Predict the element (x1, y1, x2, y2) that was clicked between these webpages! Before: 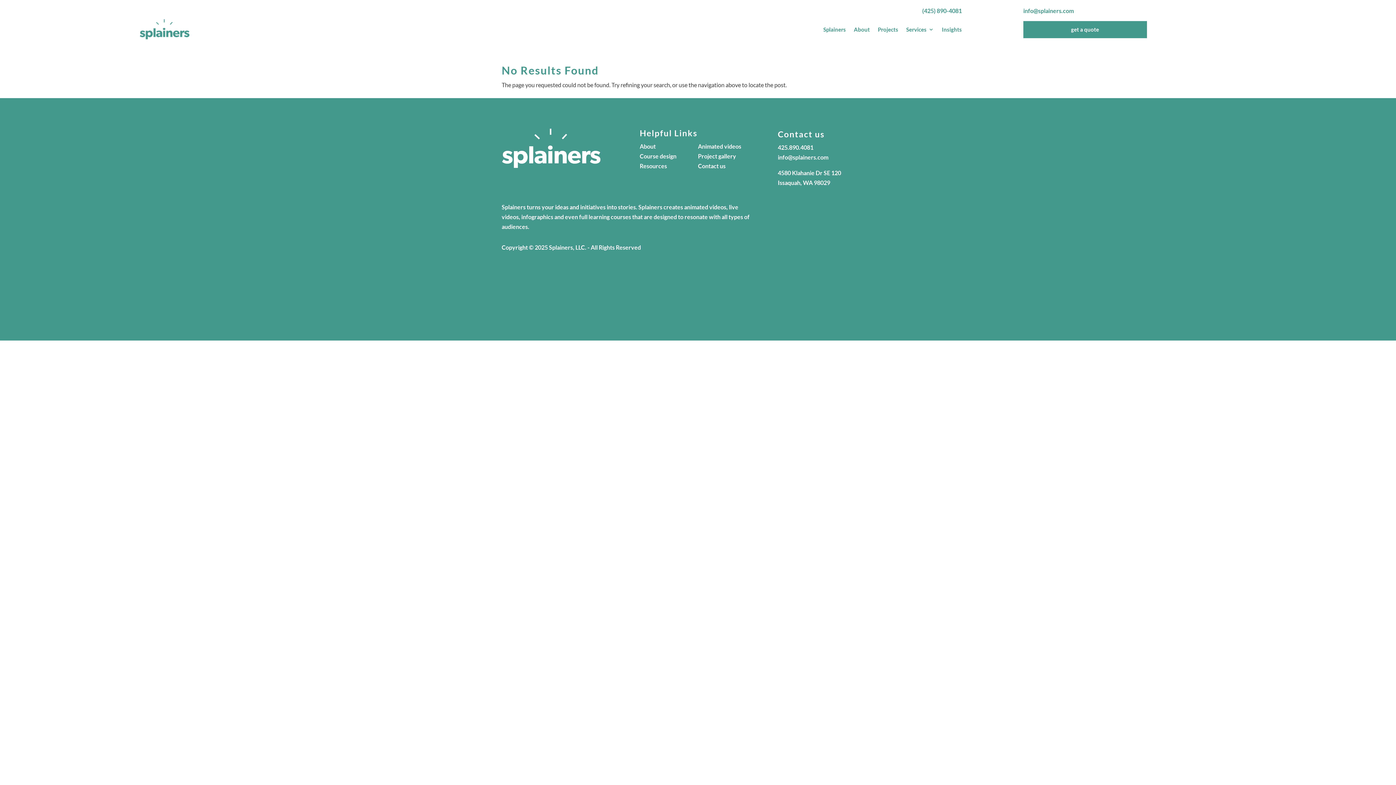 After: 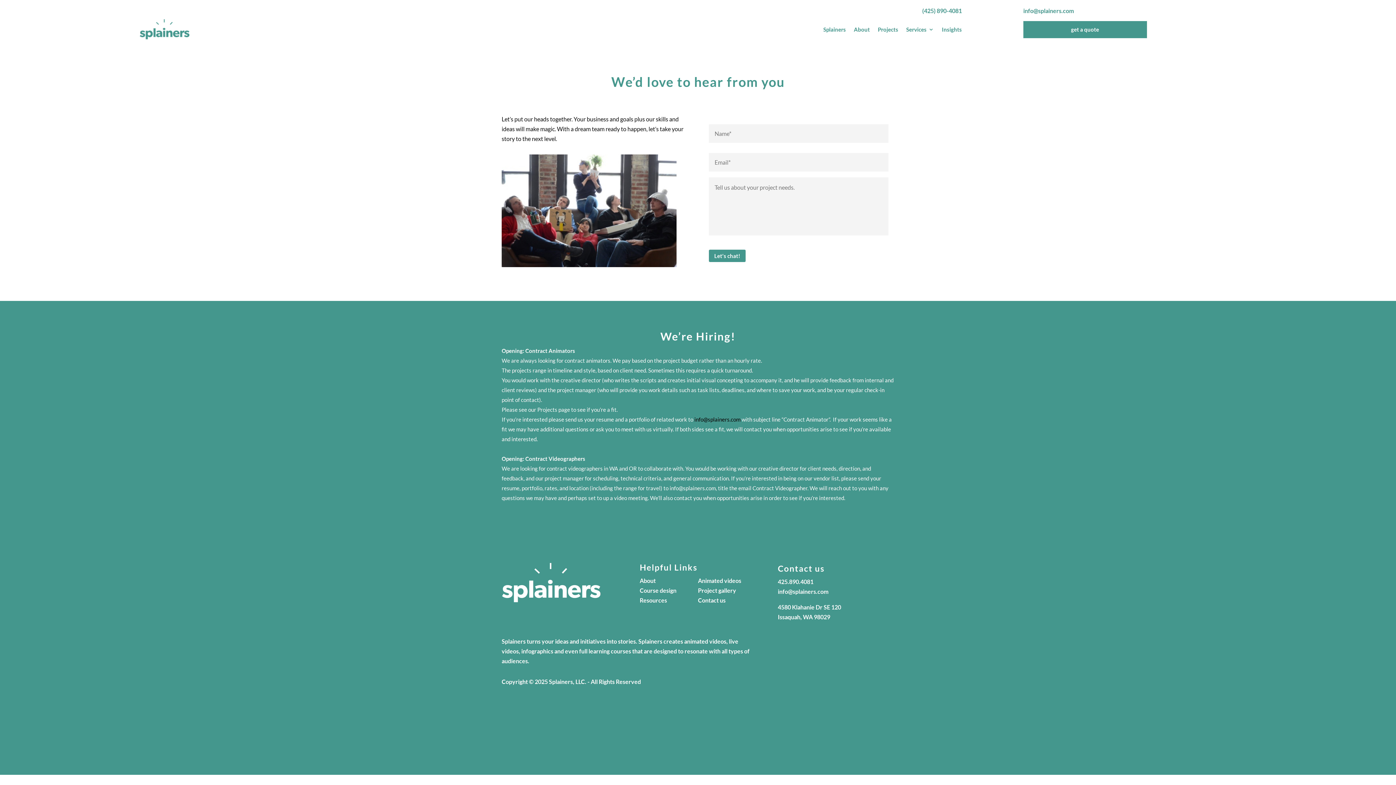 Action: bbox: (778, 129, 824, 139) label: Contact us